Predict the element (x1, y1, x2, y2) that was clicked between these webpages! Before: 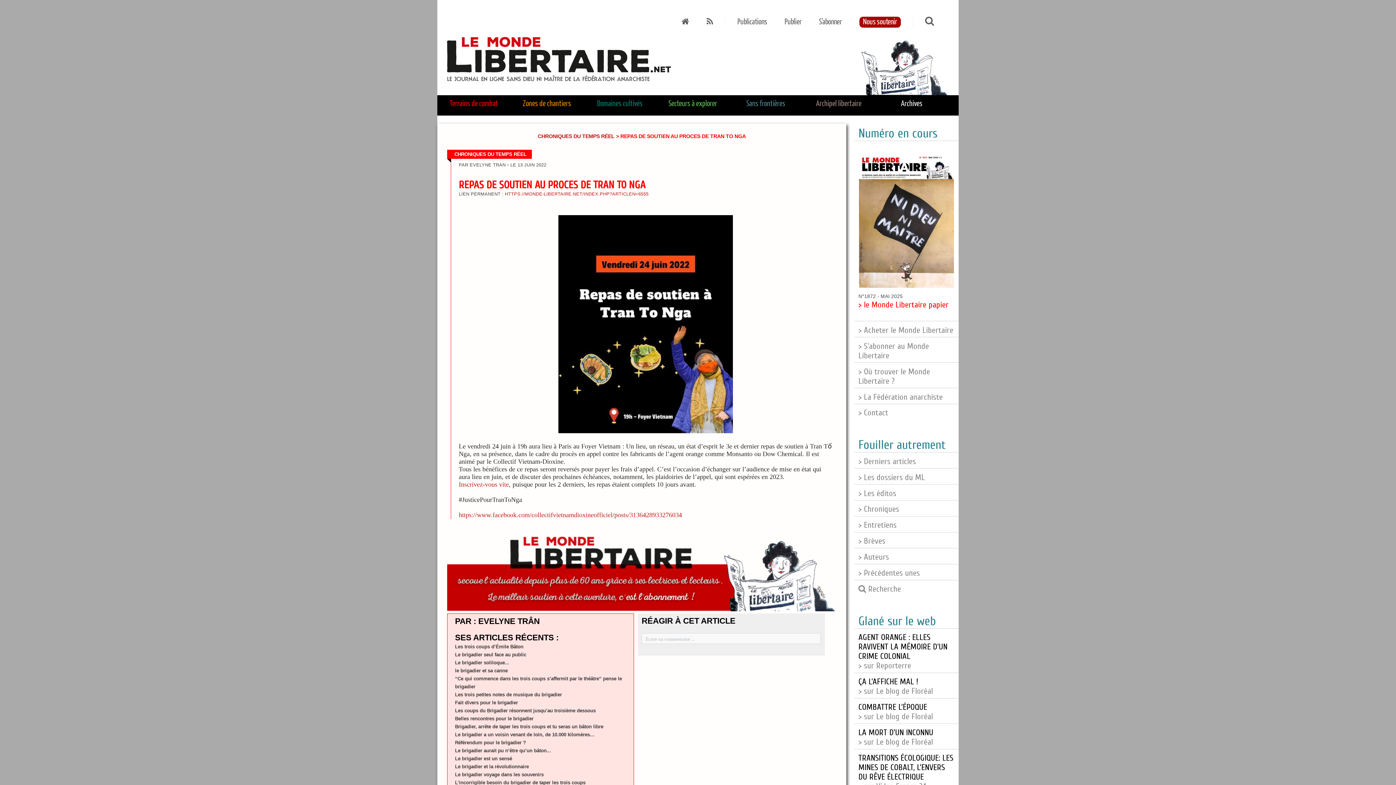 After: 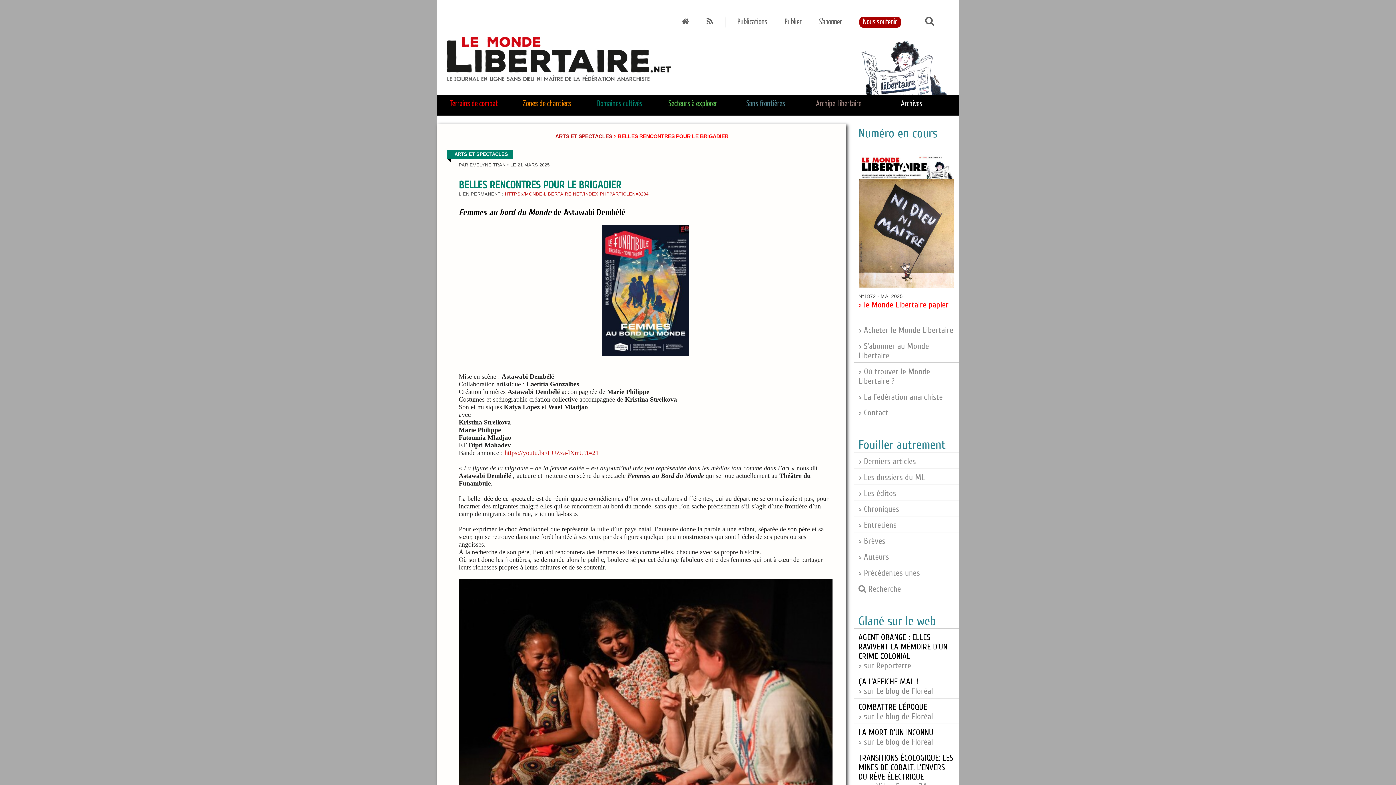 Action: bbox: (455, 716, 533, 721) label: Belles rencontres pour le brigadier